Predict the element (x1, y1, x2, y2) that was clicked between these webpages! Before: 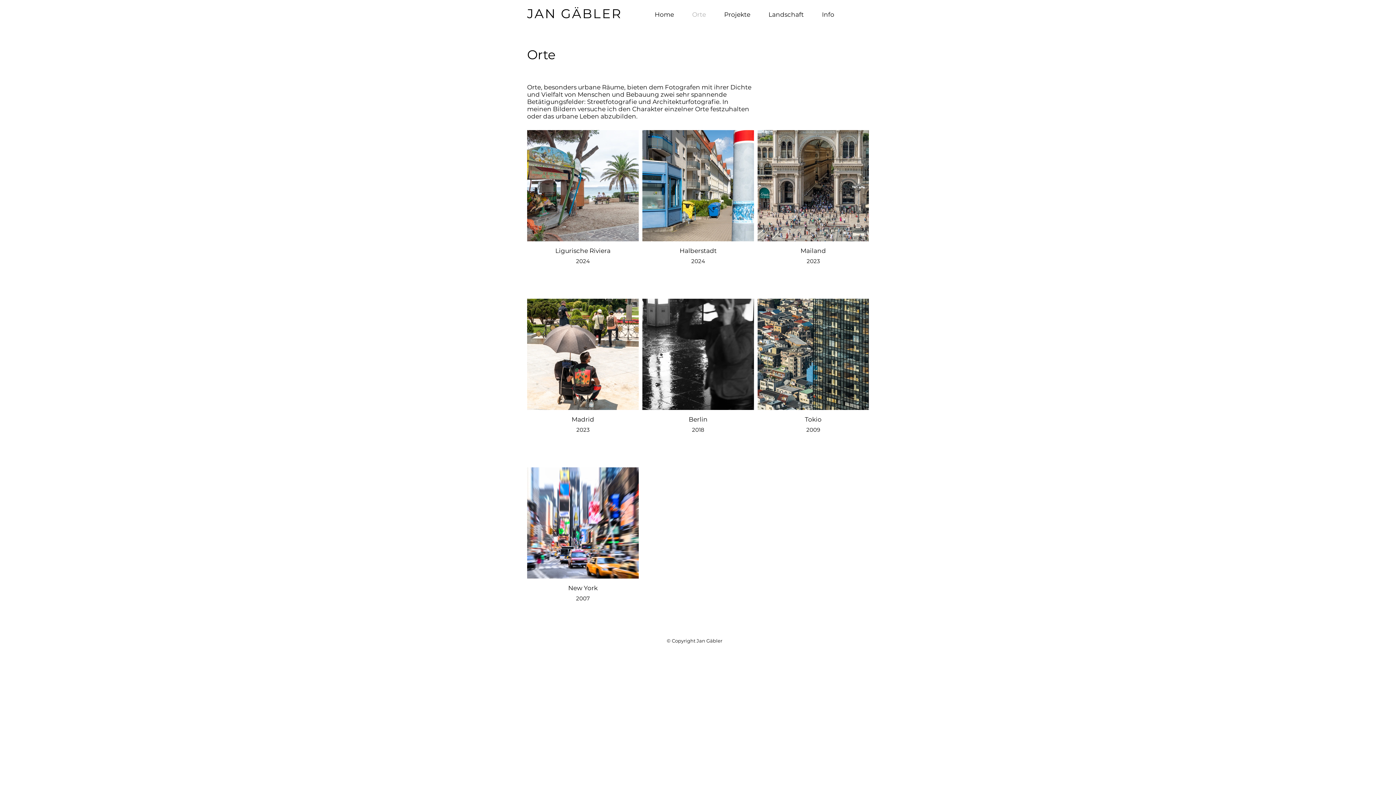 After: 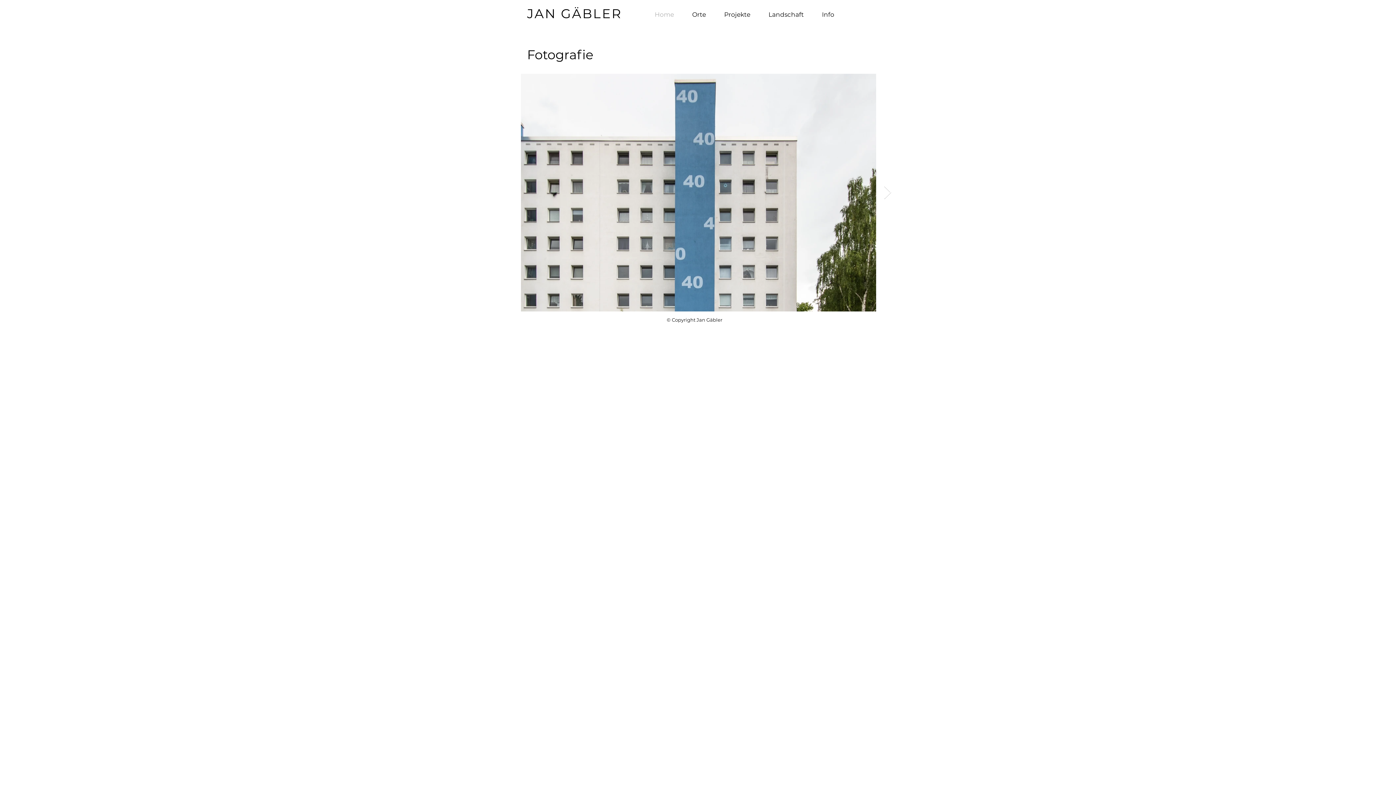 Action: label: JAN GÄBLER bbox: (527, 5, 622, 21)